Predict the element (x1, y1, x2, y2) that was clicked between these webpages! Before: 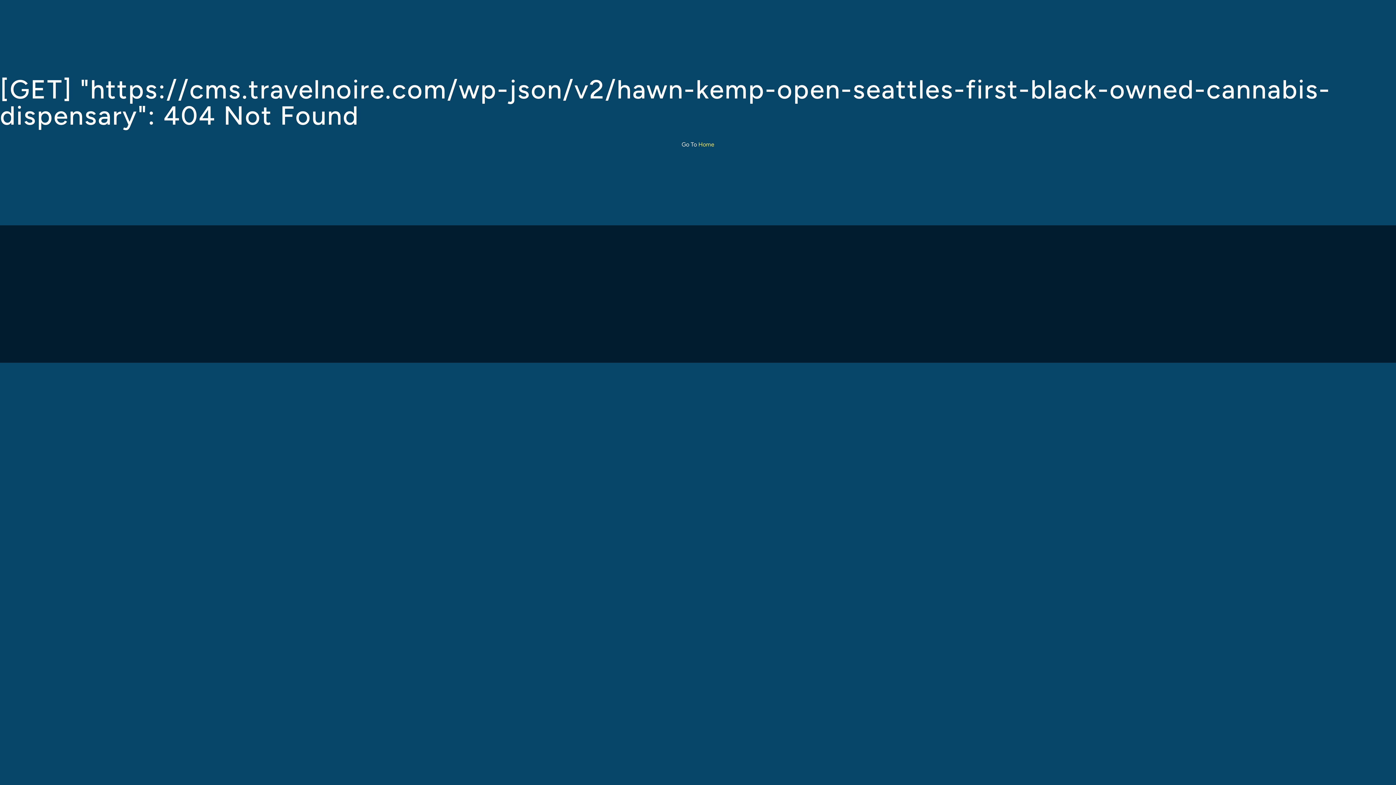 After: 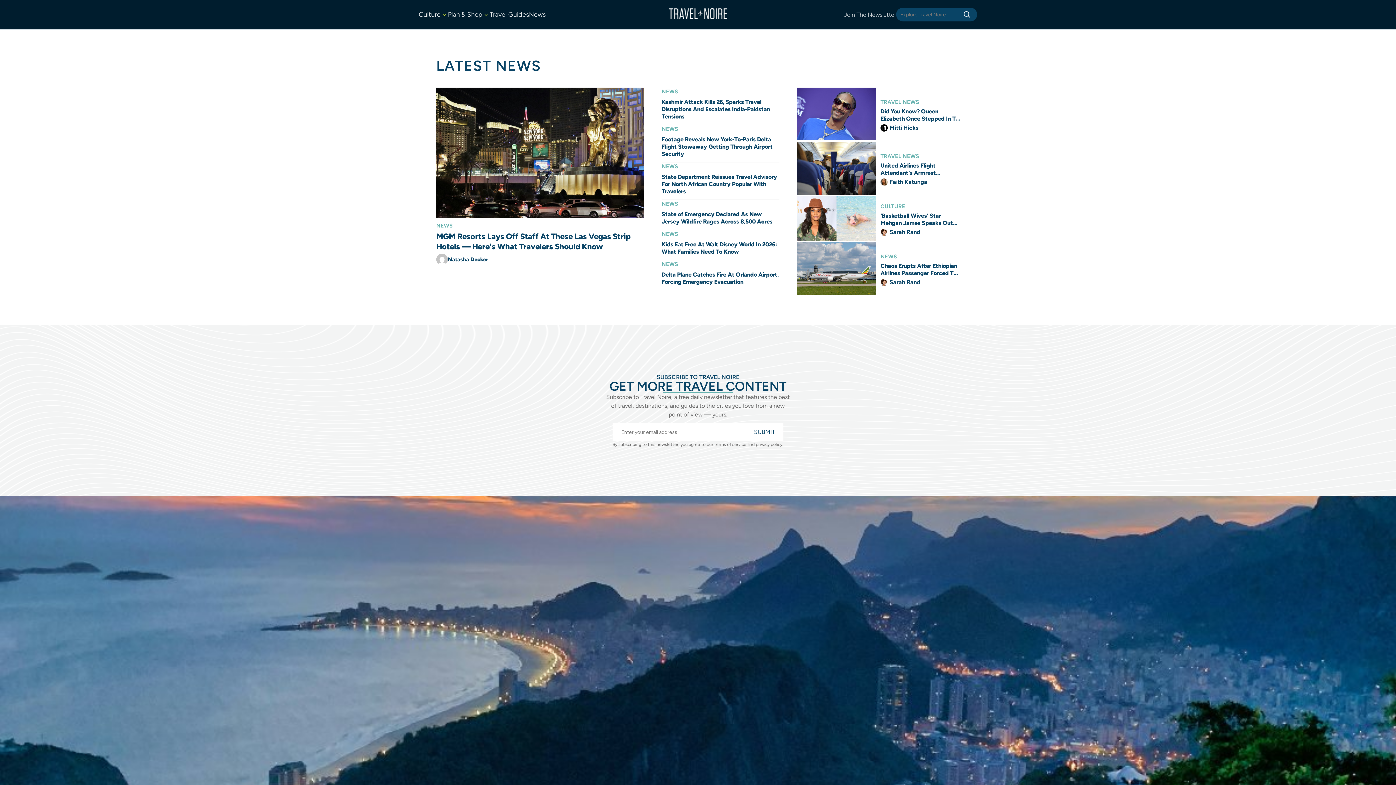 Action: bbox: (698, 141, 714, 148) label: Home